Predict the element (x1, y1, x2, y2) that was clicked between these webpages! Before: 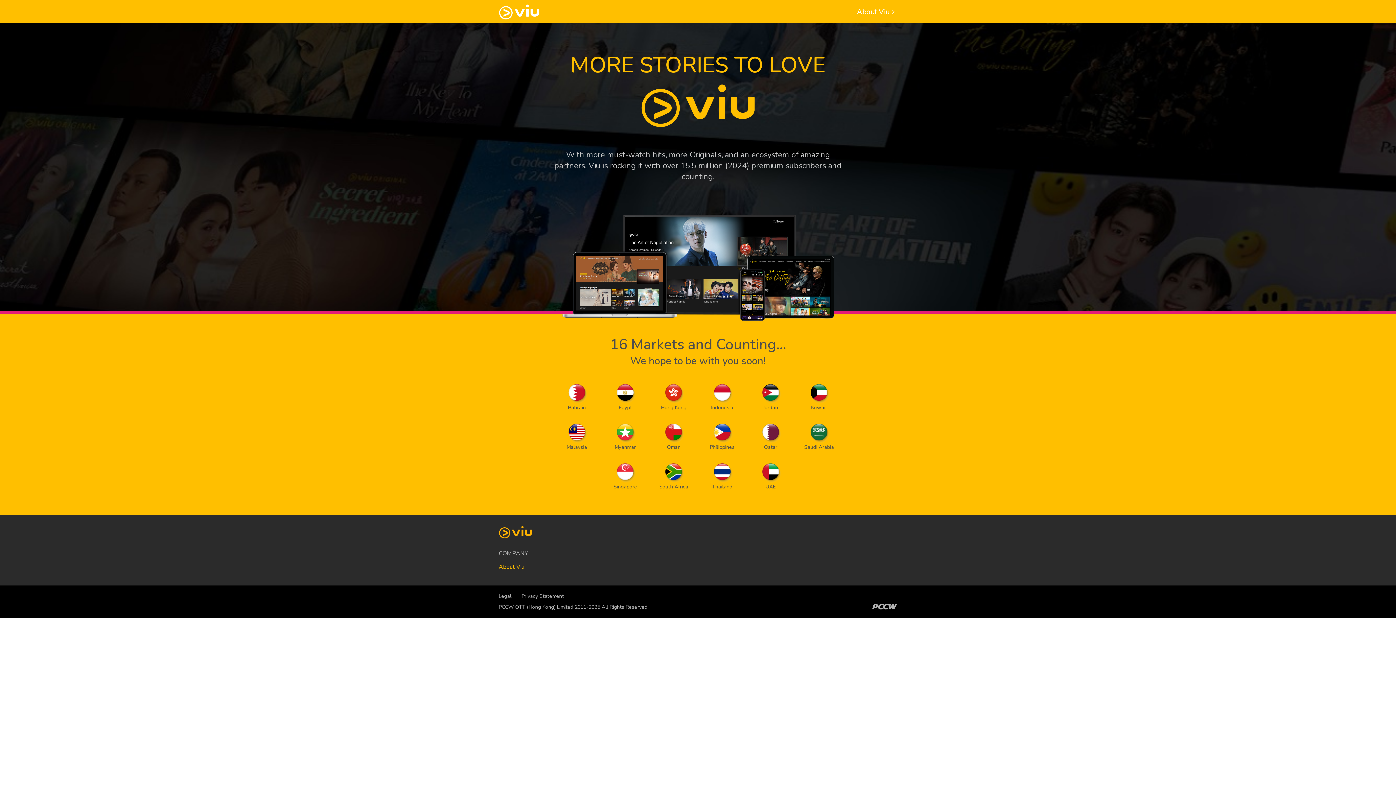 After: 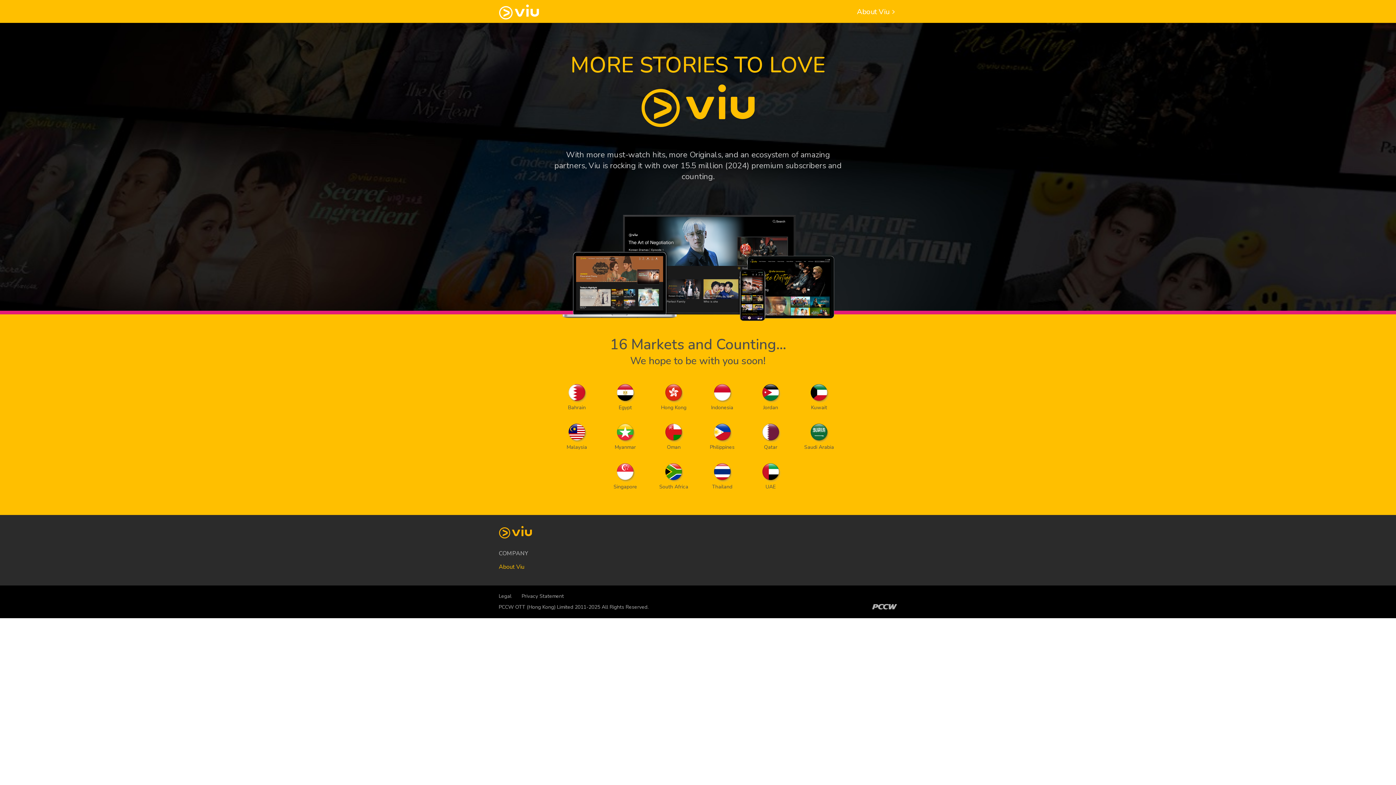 Action: label: Privacy Statement bbox: (521, 593, 564, 600)